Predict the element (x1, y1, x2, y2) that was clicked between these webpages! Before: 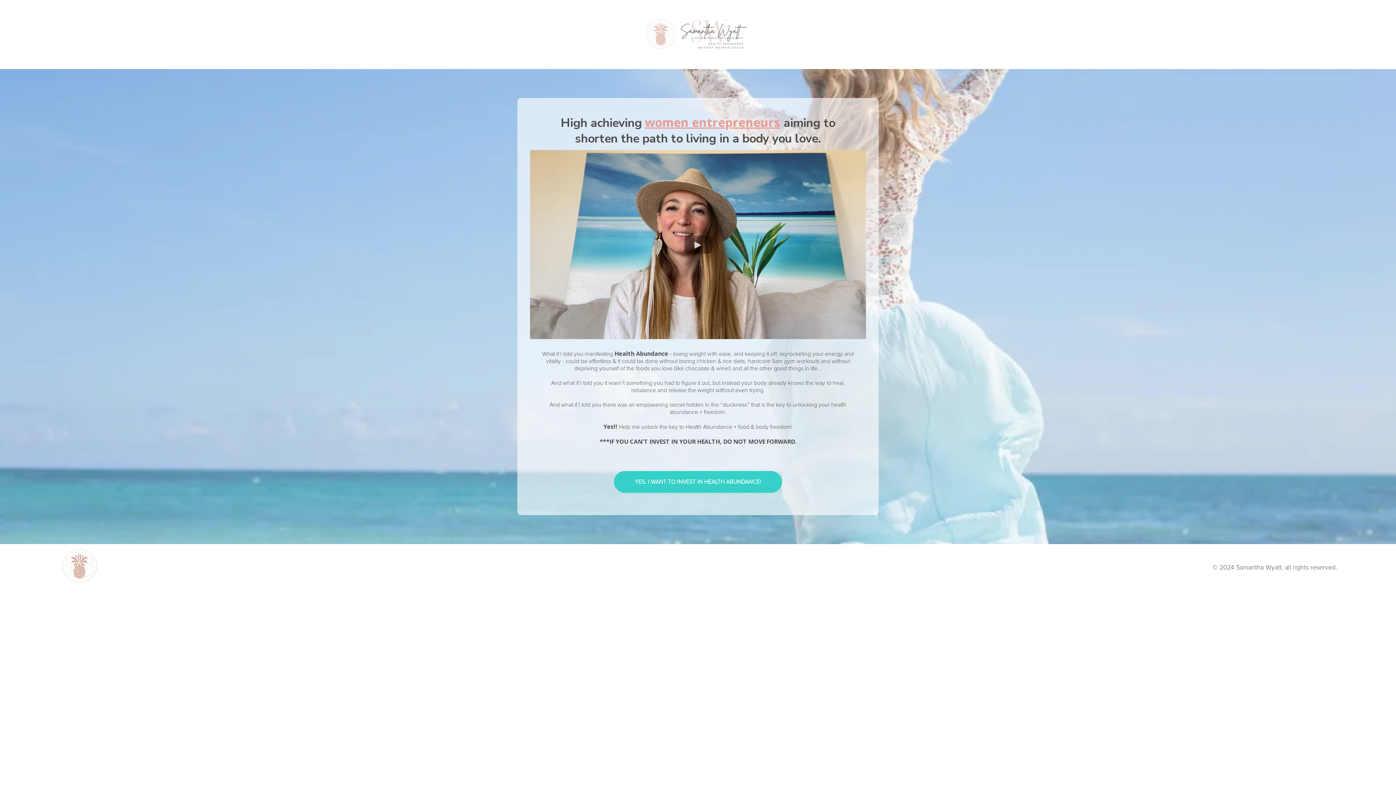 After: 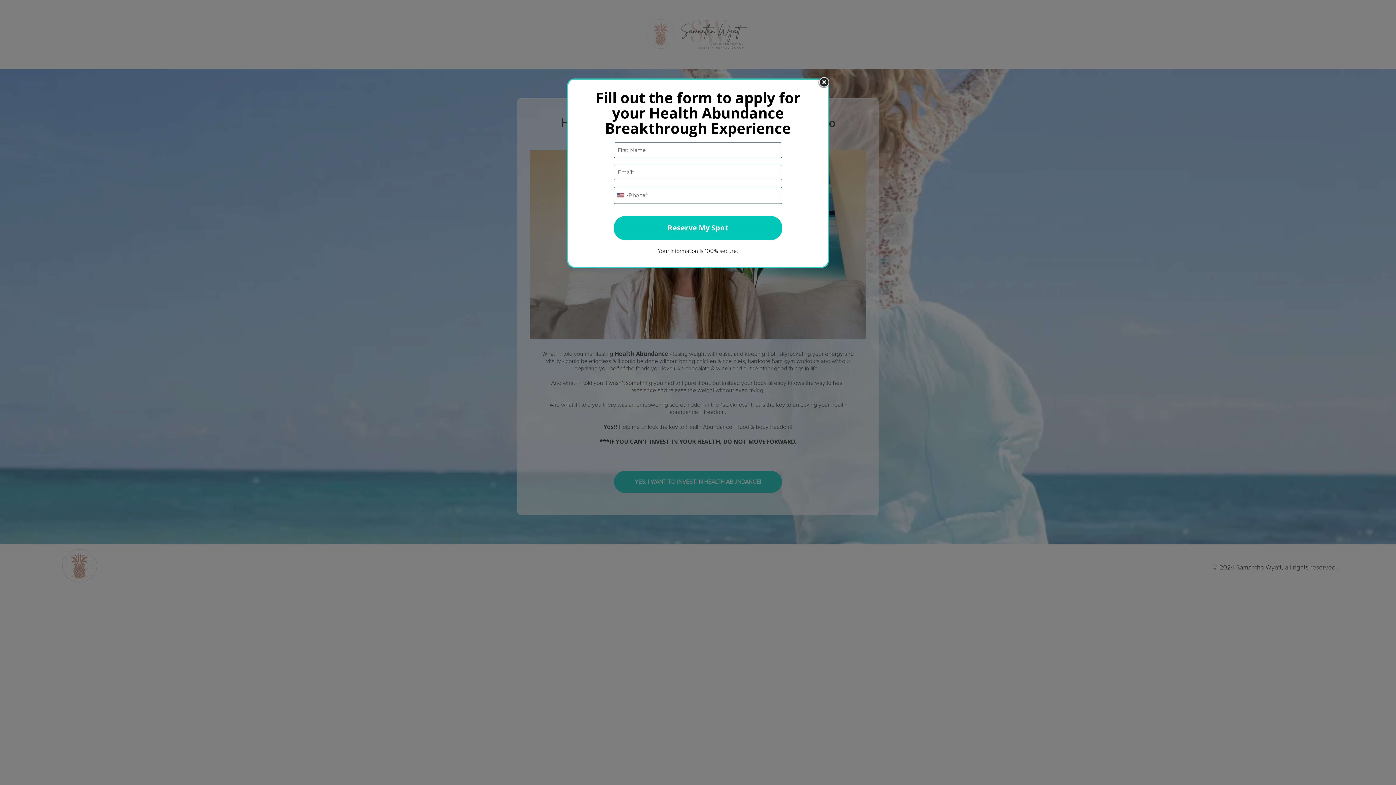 Action: label: YES. I WANT TO INVEST IN HEALTH ABUNDANCE!  bbox: (614, 471, 782, 493)